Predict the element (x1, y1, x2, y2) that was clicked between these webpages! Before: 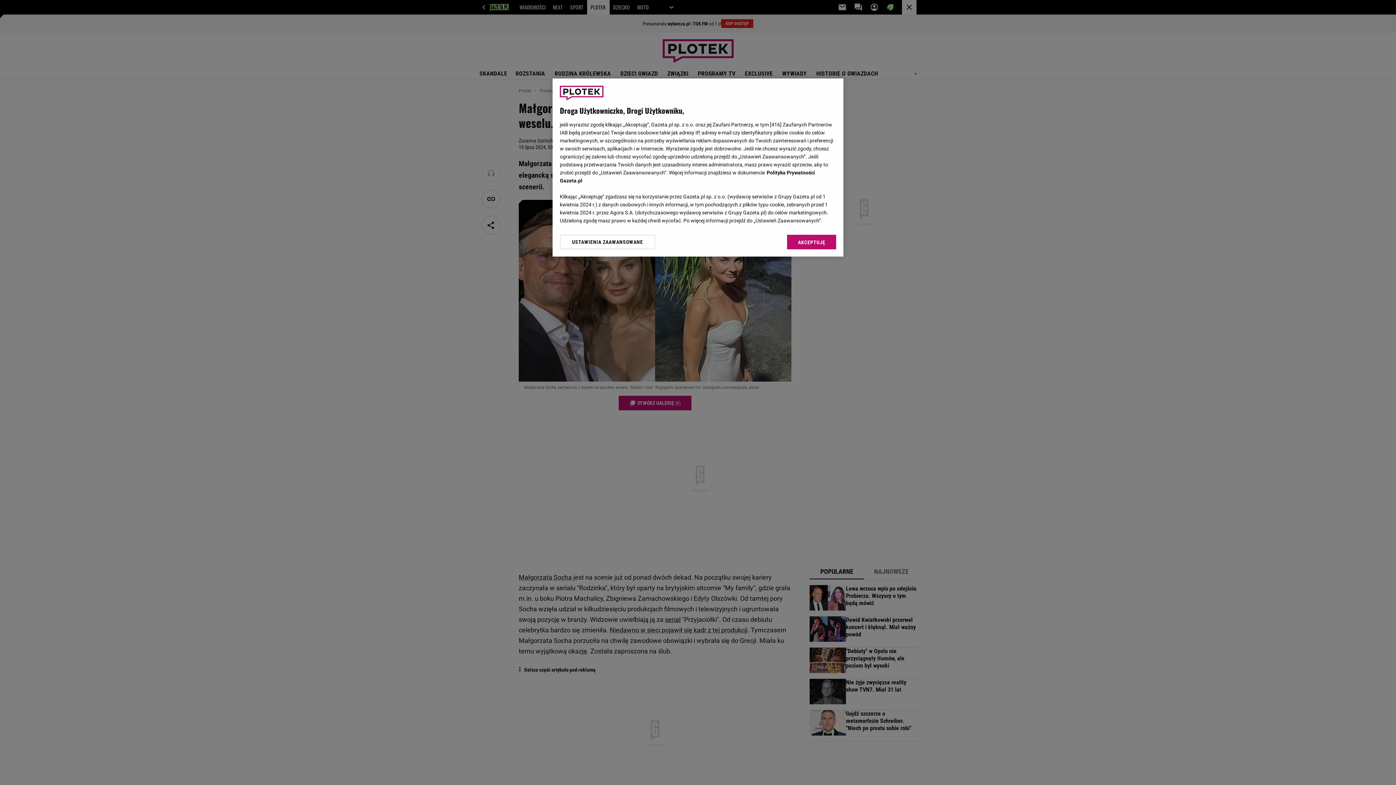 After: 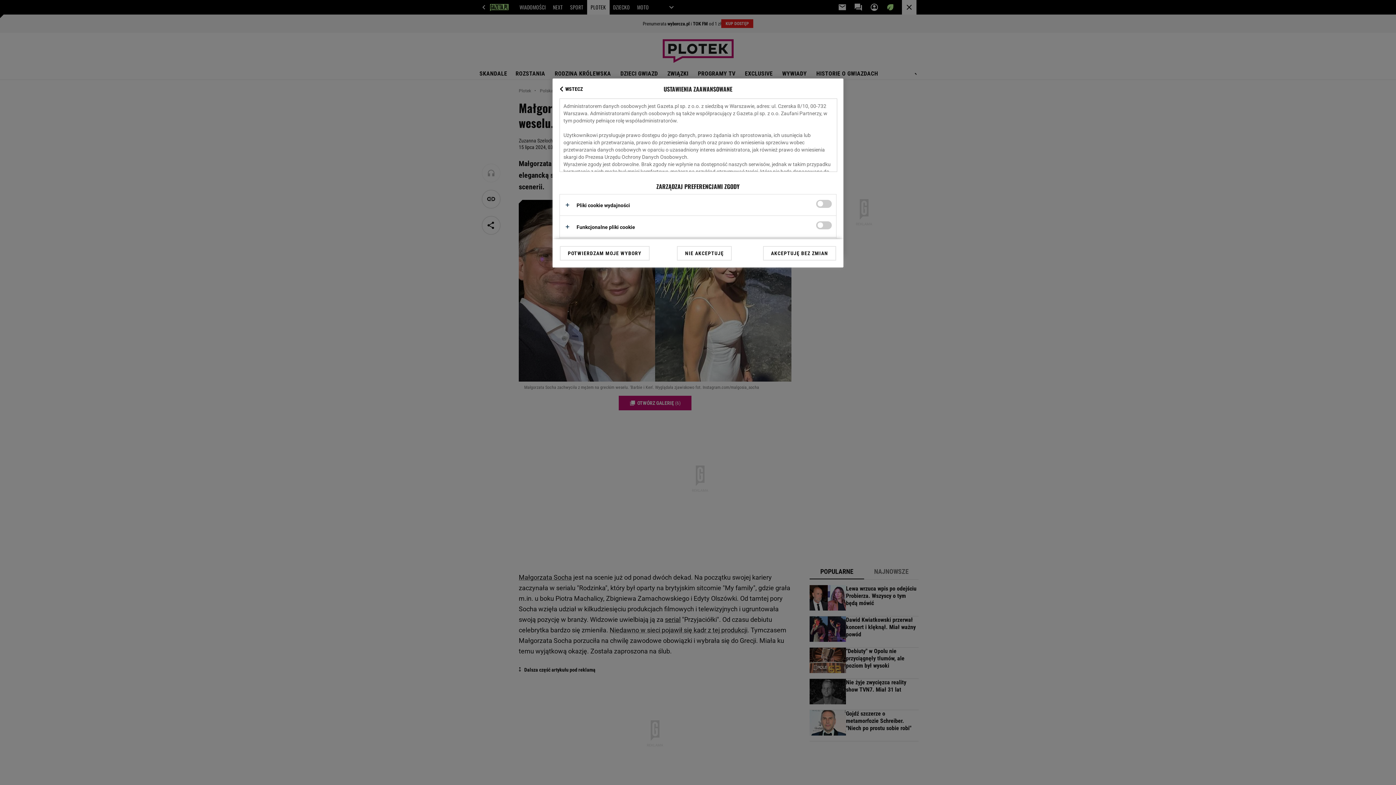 Action: label: USTAWIENIA ZAAWANSOWANE bbox: (560, 234, 655, 249)